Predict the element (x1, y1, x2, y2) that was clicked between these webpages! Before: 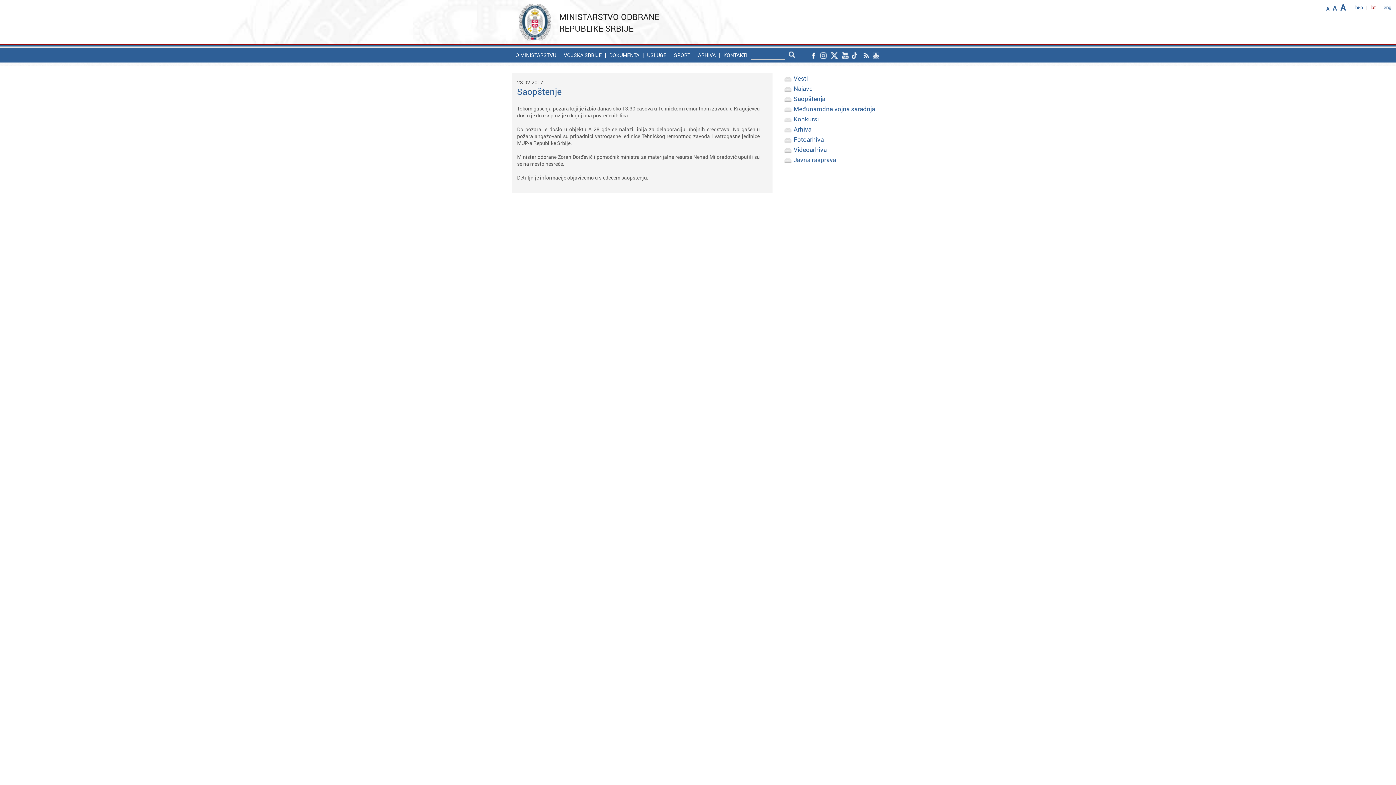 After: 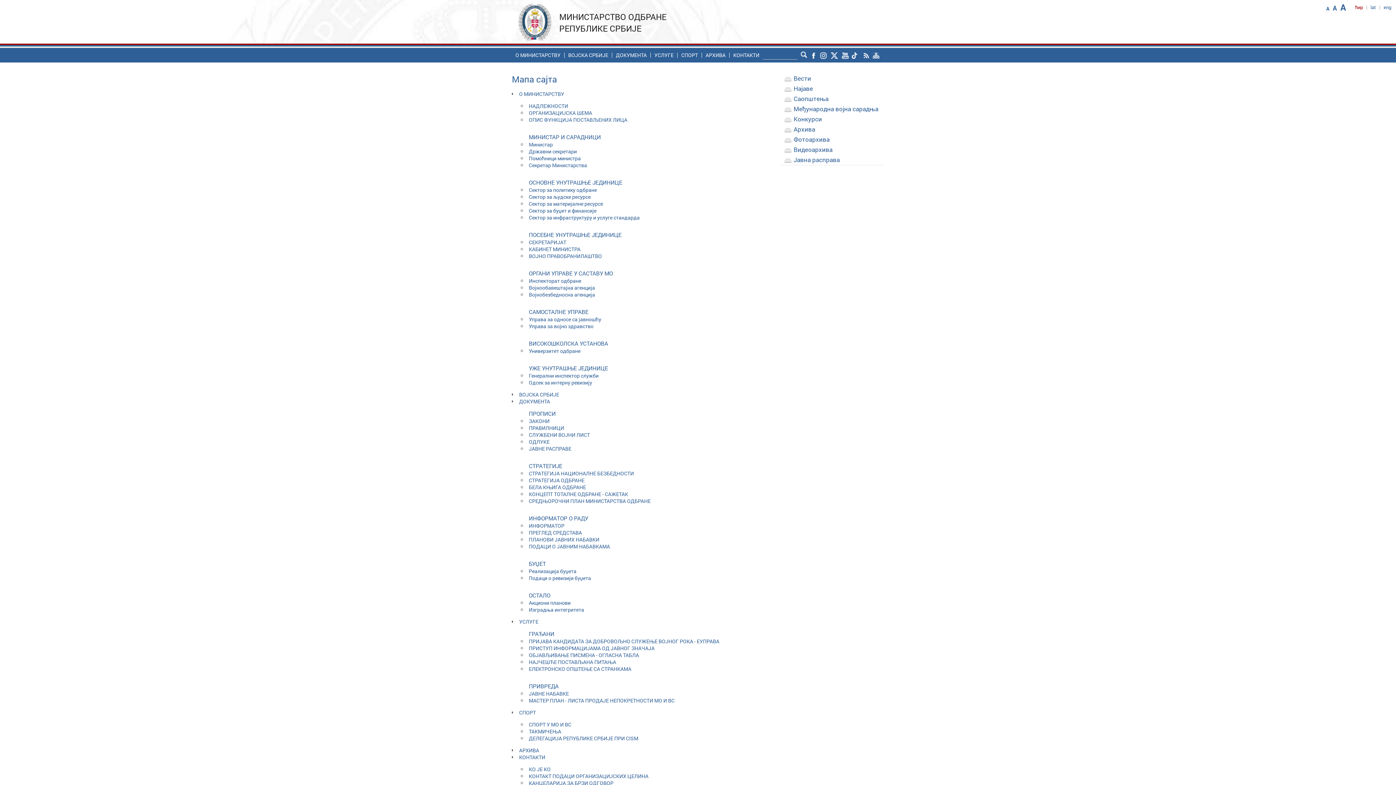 Action: bbox: (871, 53, 880, 60)